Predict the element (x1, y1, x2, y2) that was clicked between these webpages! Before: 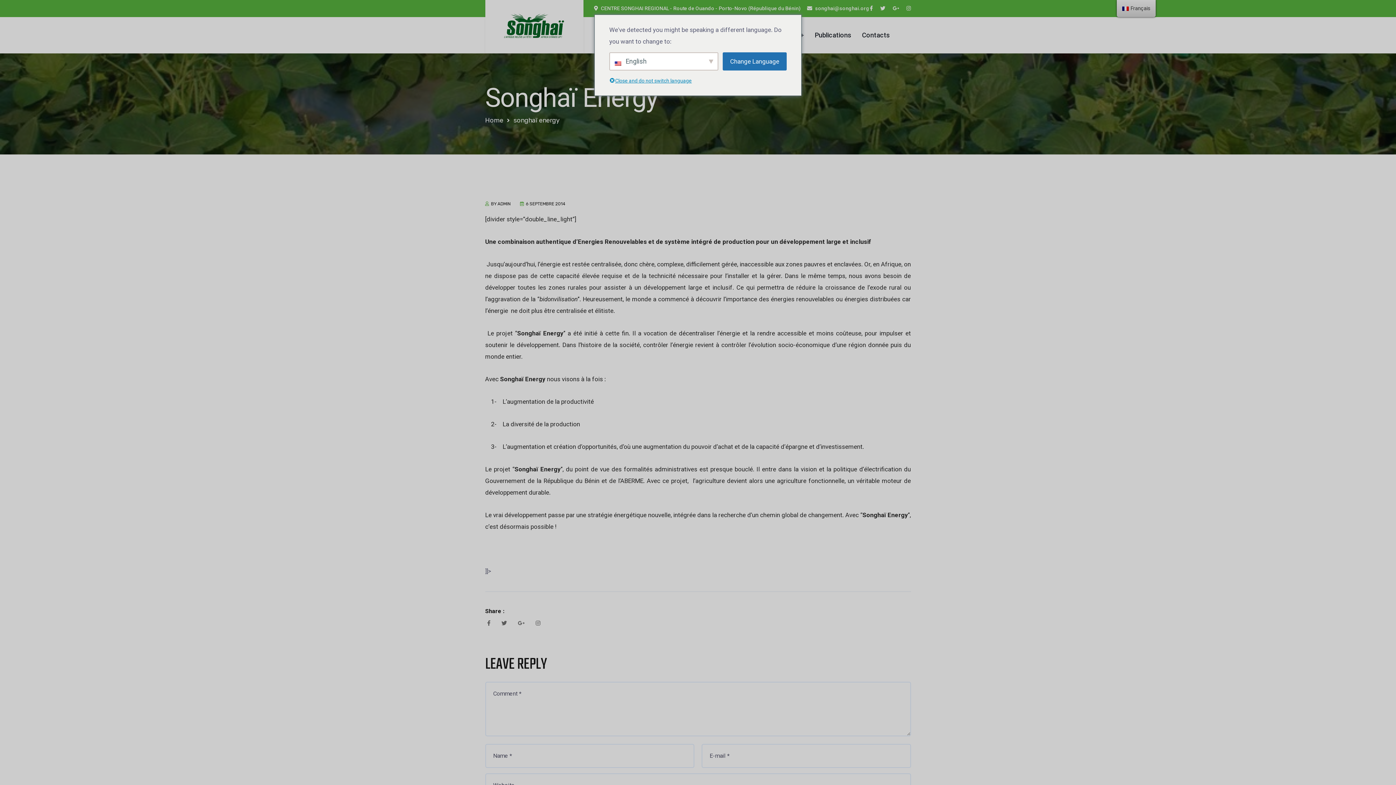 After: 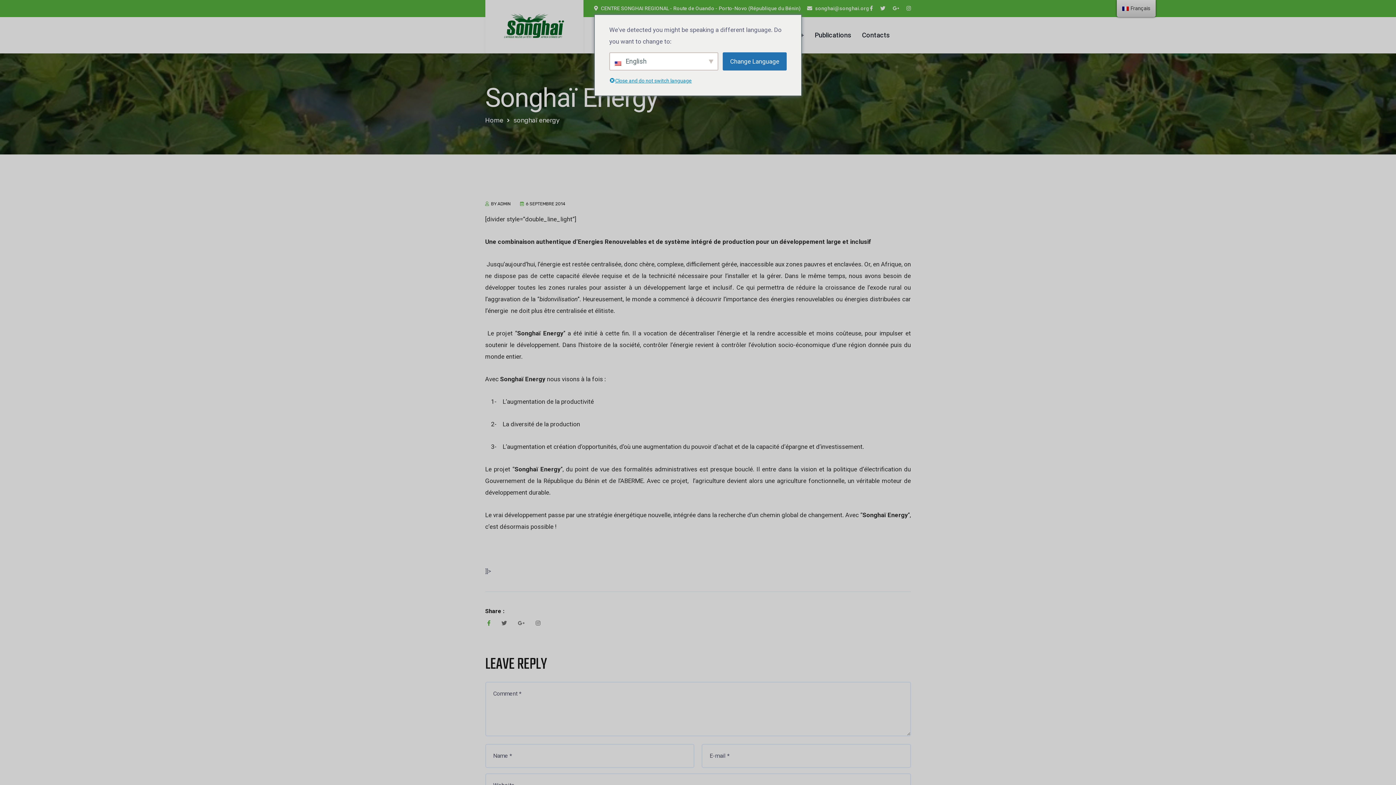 Action: bbox: (487, 619, 494, 626)